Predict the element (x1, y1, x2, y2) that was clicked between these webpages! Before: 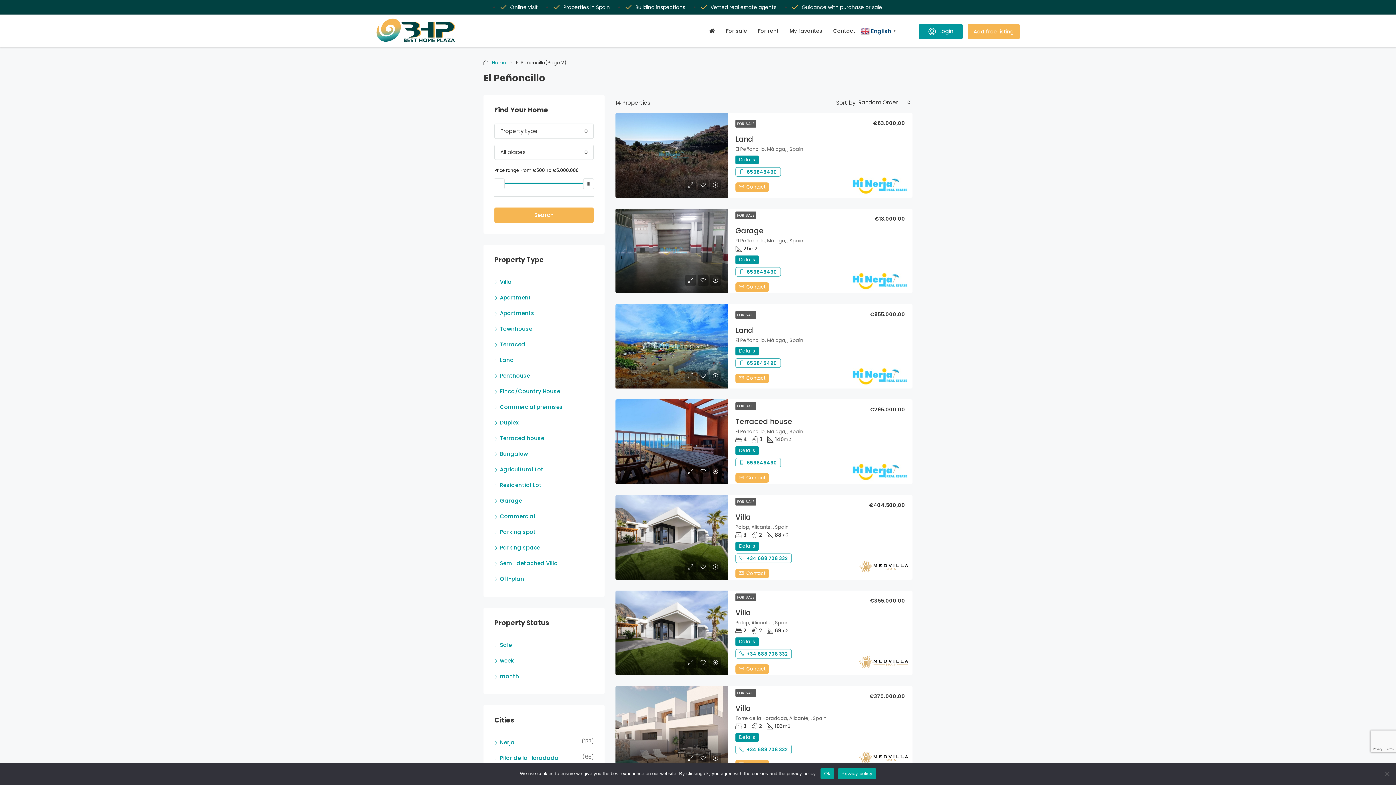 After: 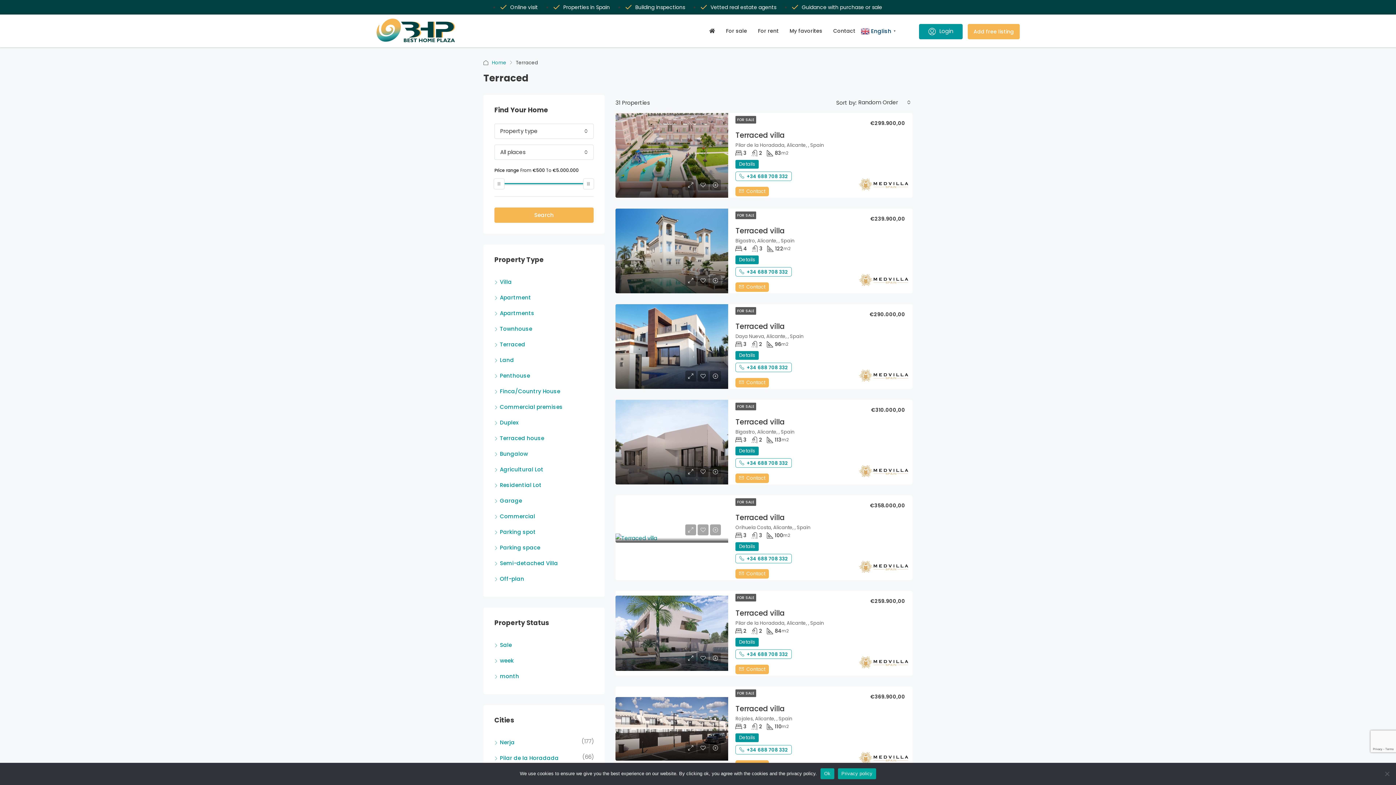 Action: bbox: (494, 340, 525, 348) label: Terraced